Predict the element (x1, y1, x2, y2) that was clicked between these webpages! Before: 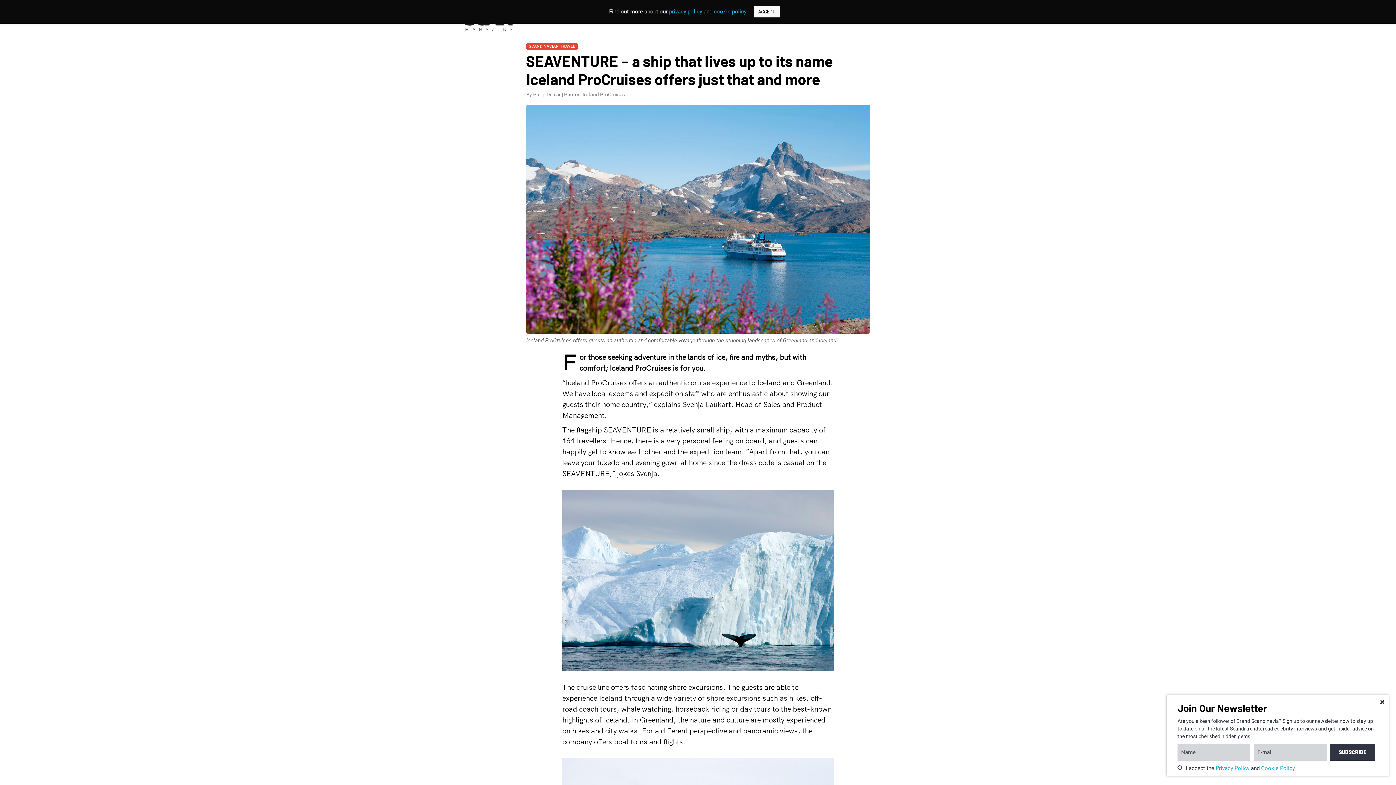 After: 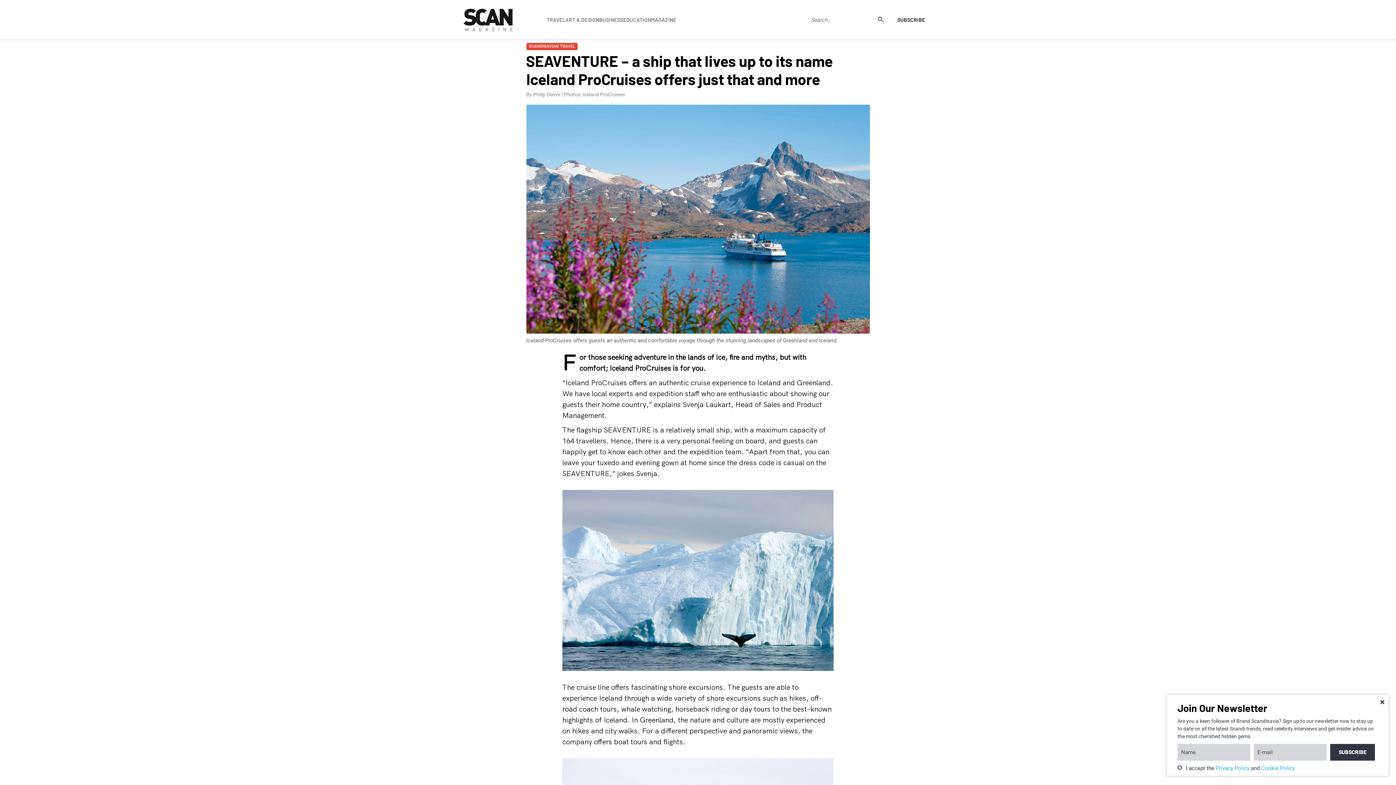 Action: bbox: (754, 6, 779, 17) label: ACCEPT